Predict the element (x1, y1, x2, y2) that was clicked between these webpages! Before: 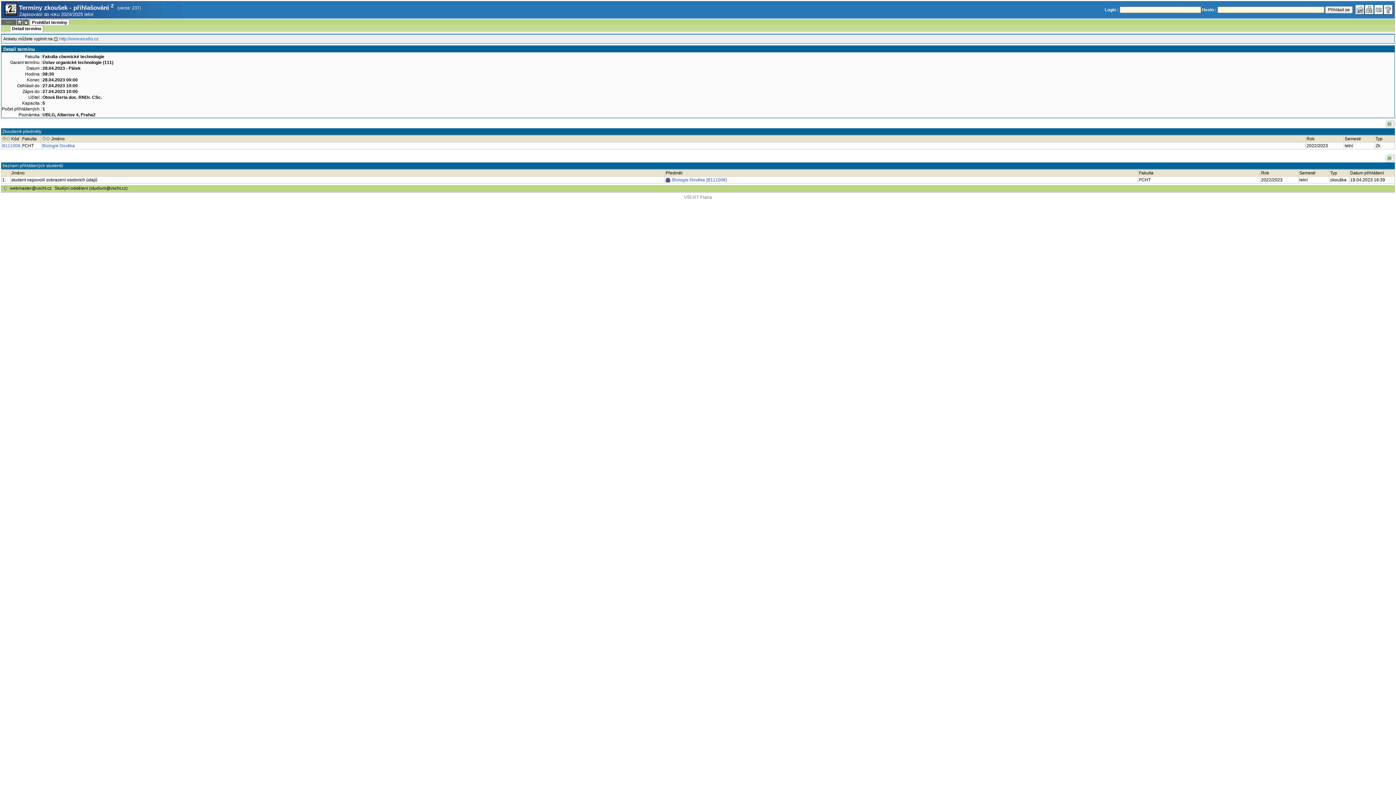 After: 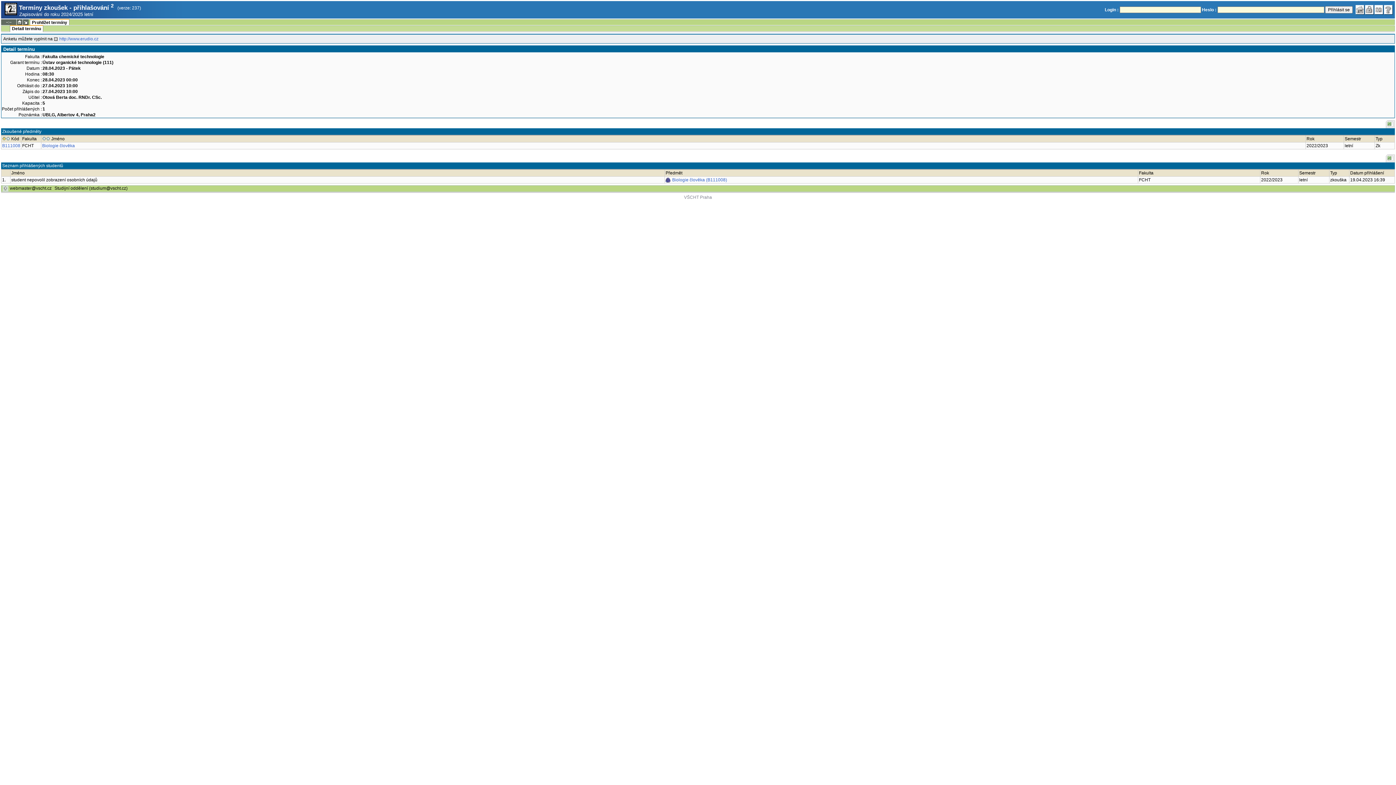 Action: bbox: (2, 185, 8, 191)